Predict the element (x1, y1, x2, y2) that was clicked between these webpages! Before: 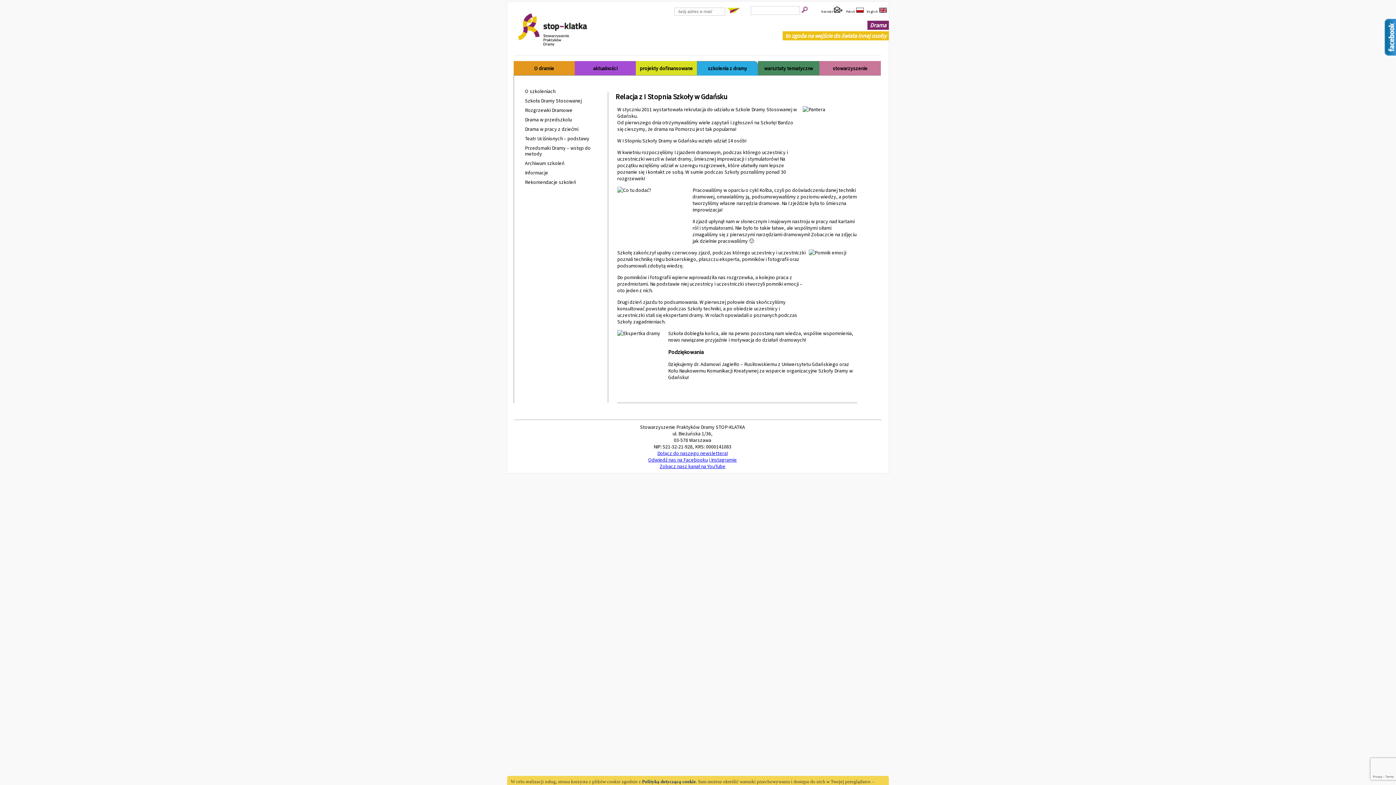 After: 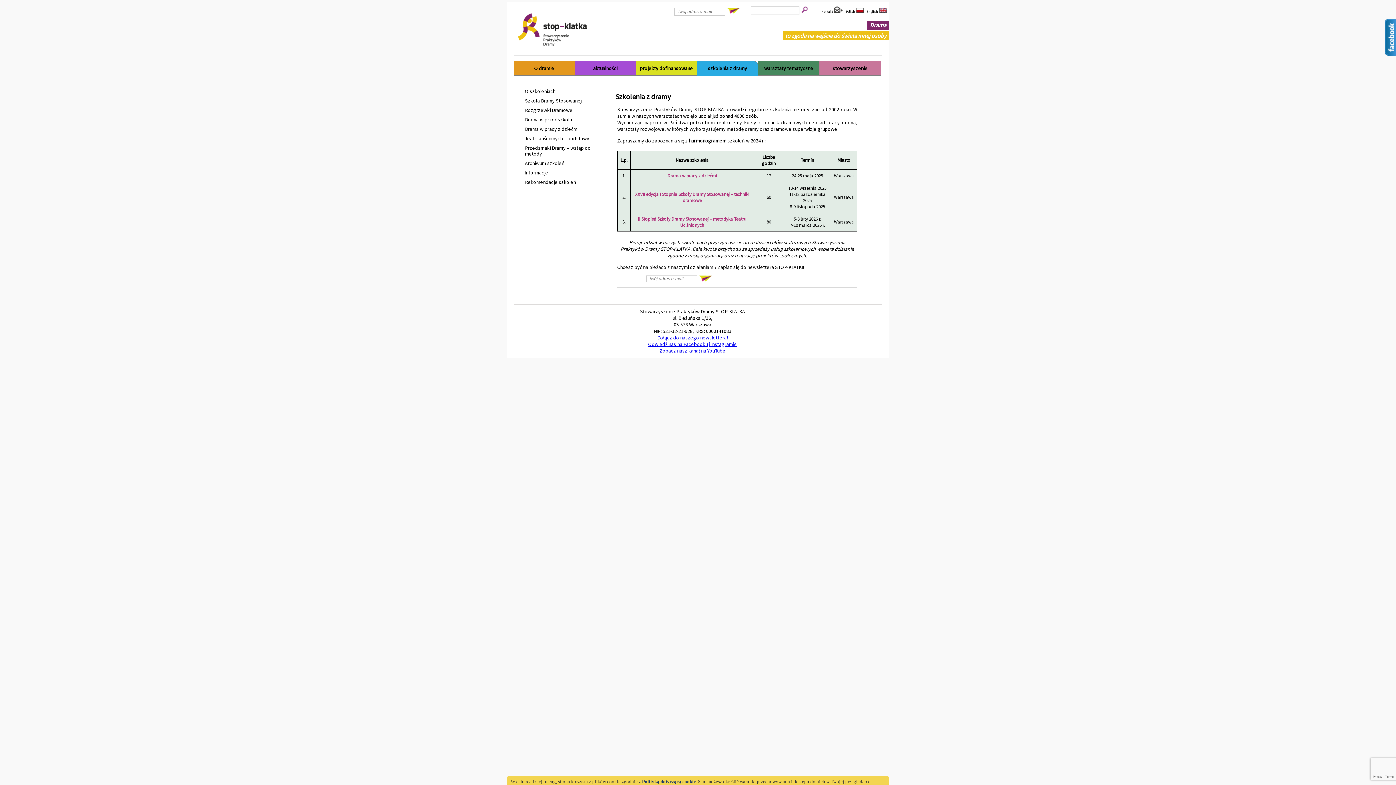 Action: bbox: (708, 64, 747, 74) label: szkolenia z dramy